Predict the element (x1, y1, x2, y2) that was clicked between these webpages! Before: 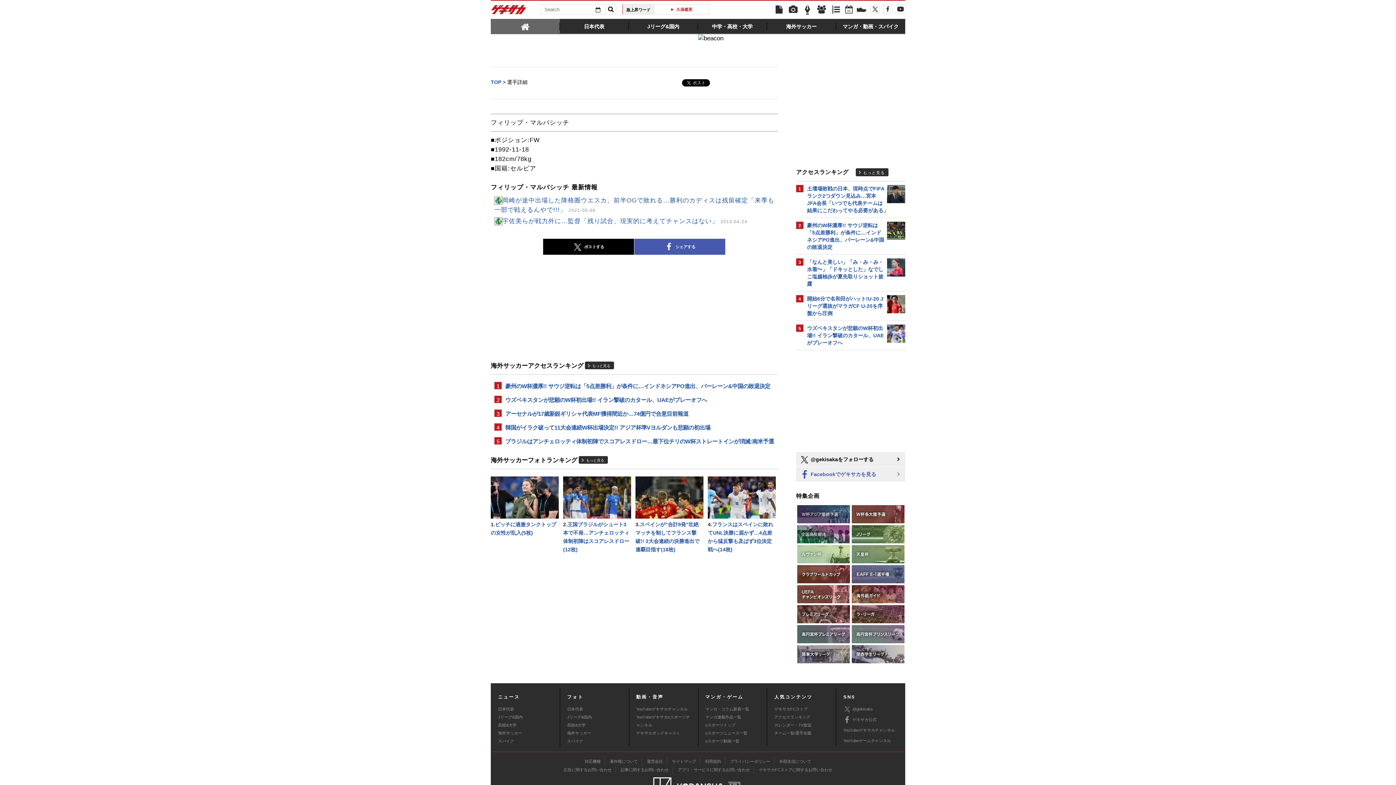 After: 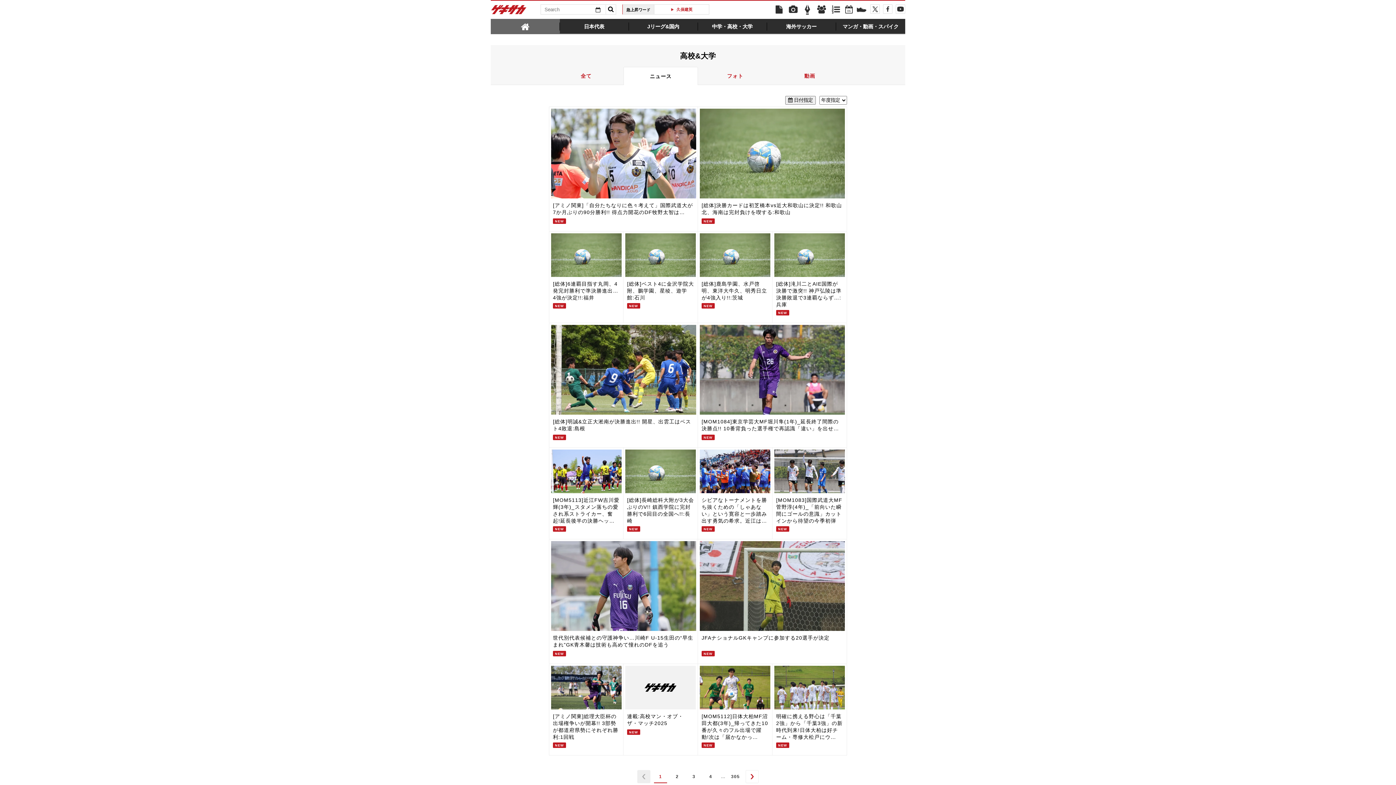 Action: bbox: (498, 721, 552, 729) label: 高校&大学